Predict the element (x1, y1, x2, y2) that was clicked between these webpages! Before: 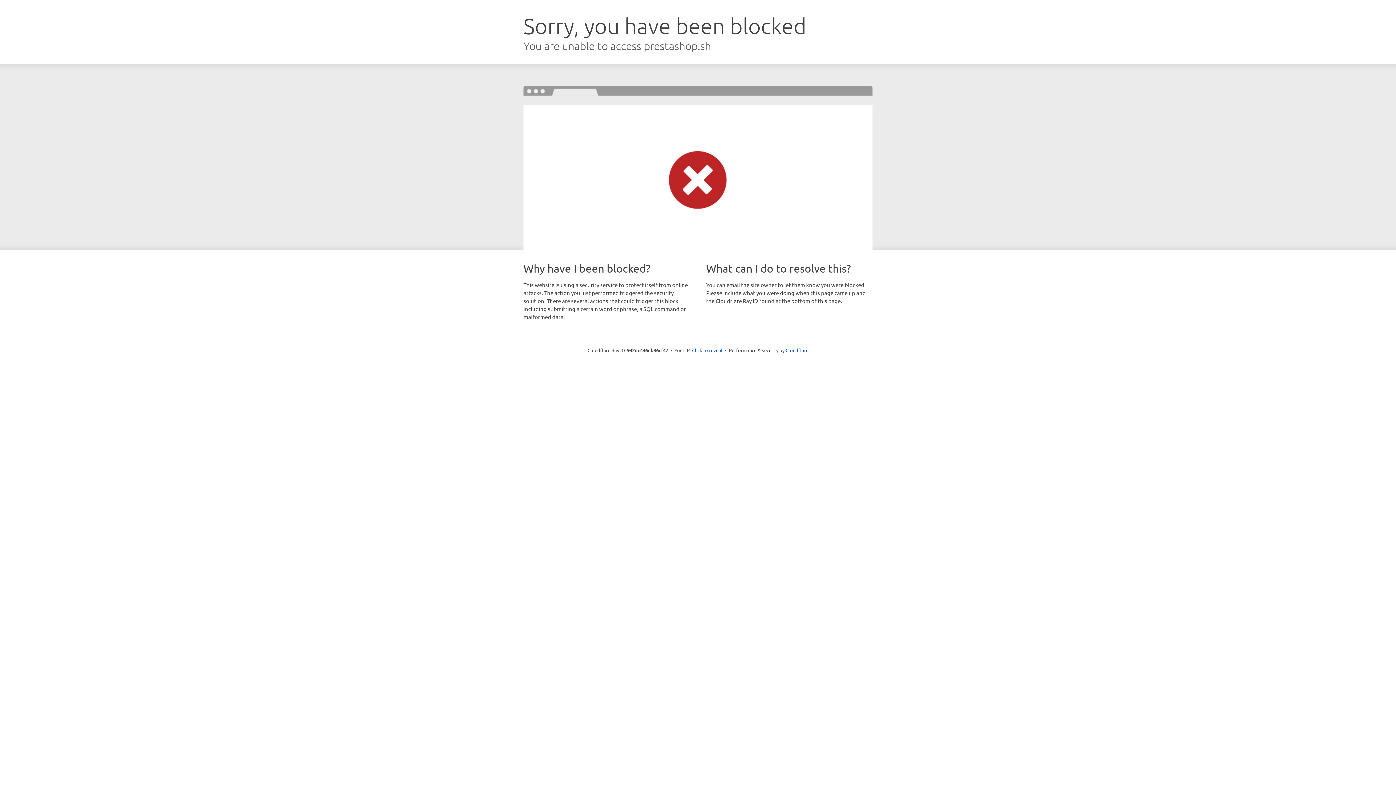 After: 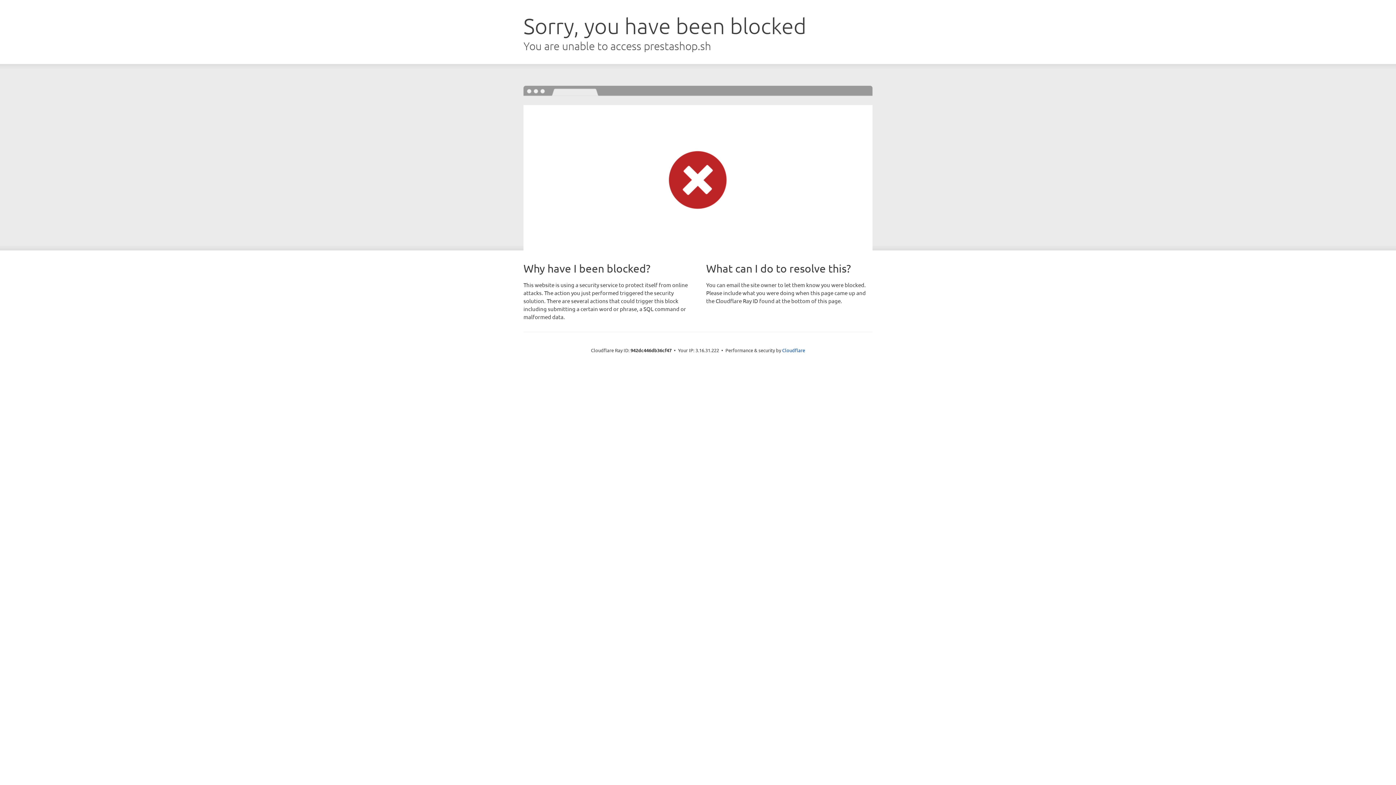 Action: label: Click to reveal bbox: (692, 346, 722, 353)